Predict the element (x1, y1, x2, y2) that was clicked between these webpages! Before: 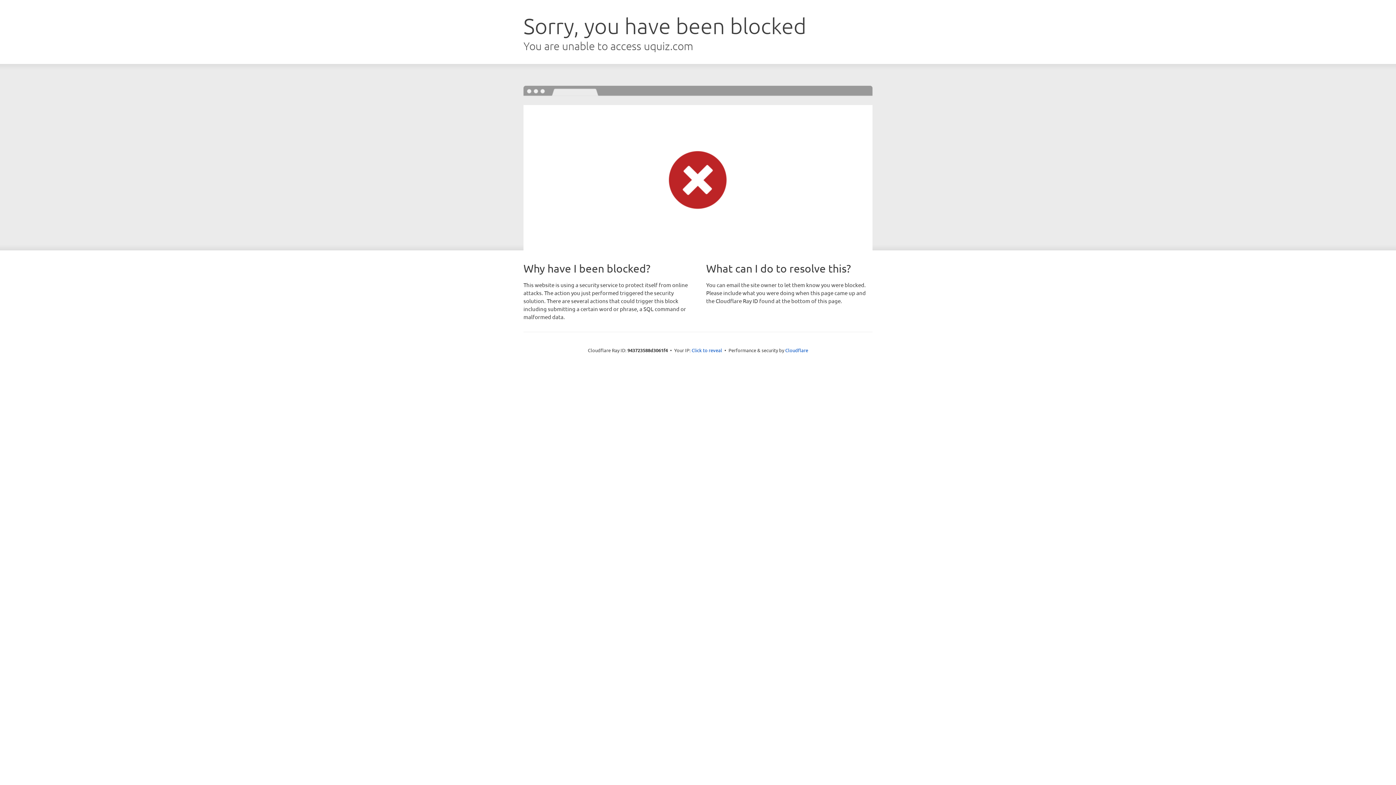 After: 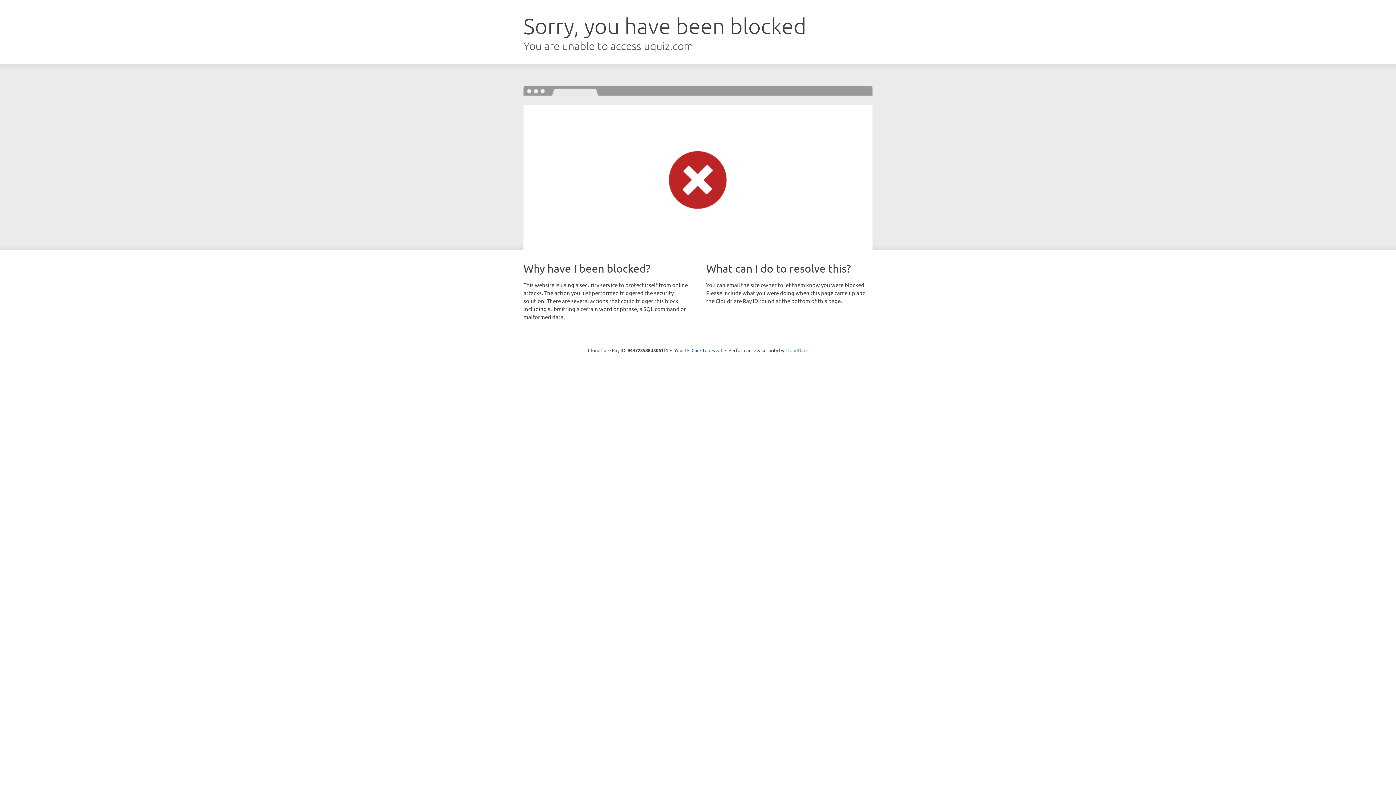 Action: bbox: (785, 347, 808, 353) label: Cloudflare